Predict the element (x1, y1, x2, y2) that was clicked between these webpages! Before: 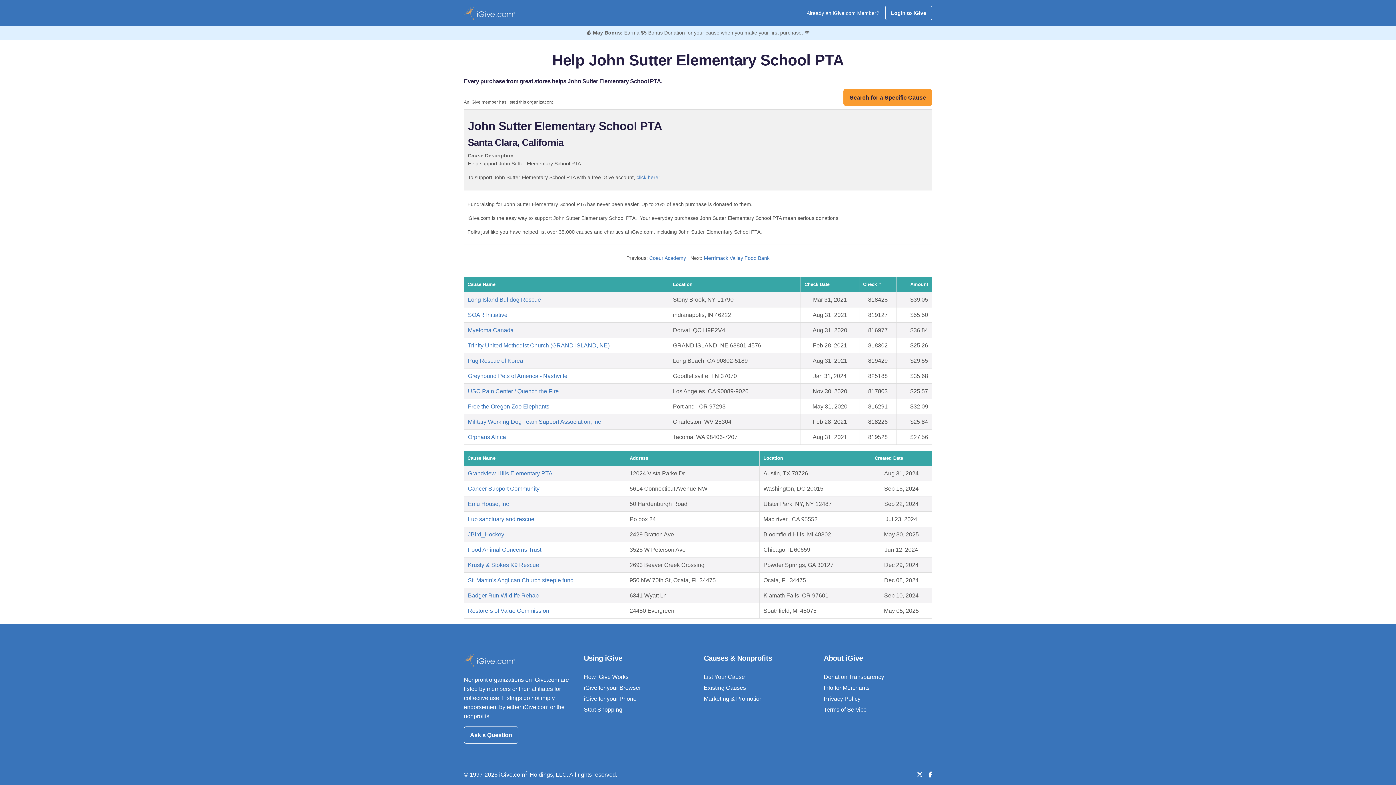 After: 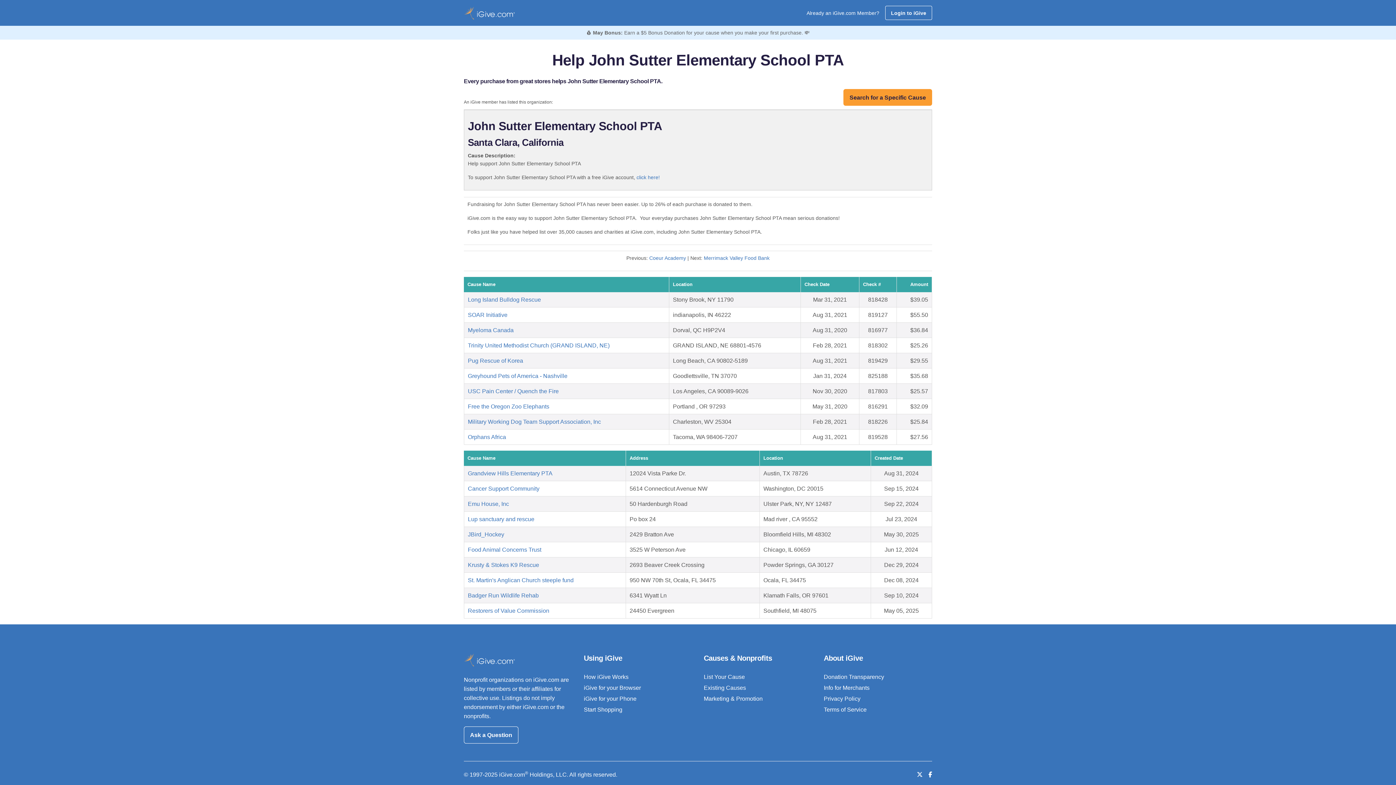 Action: bbox: (824, 685, 869, 691) label: Info for Merchants